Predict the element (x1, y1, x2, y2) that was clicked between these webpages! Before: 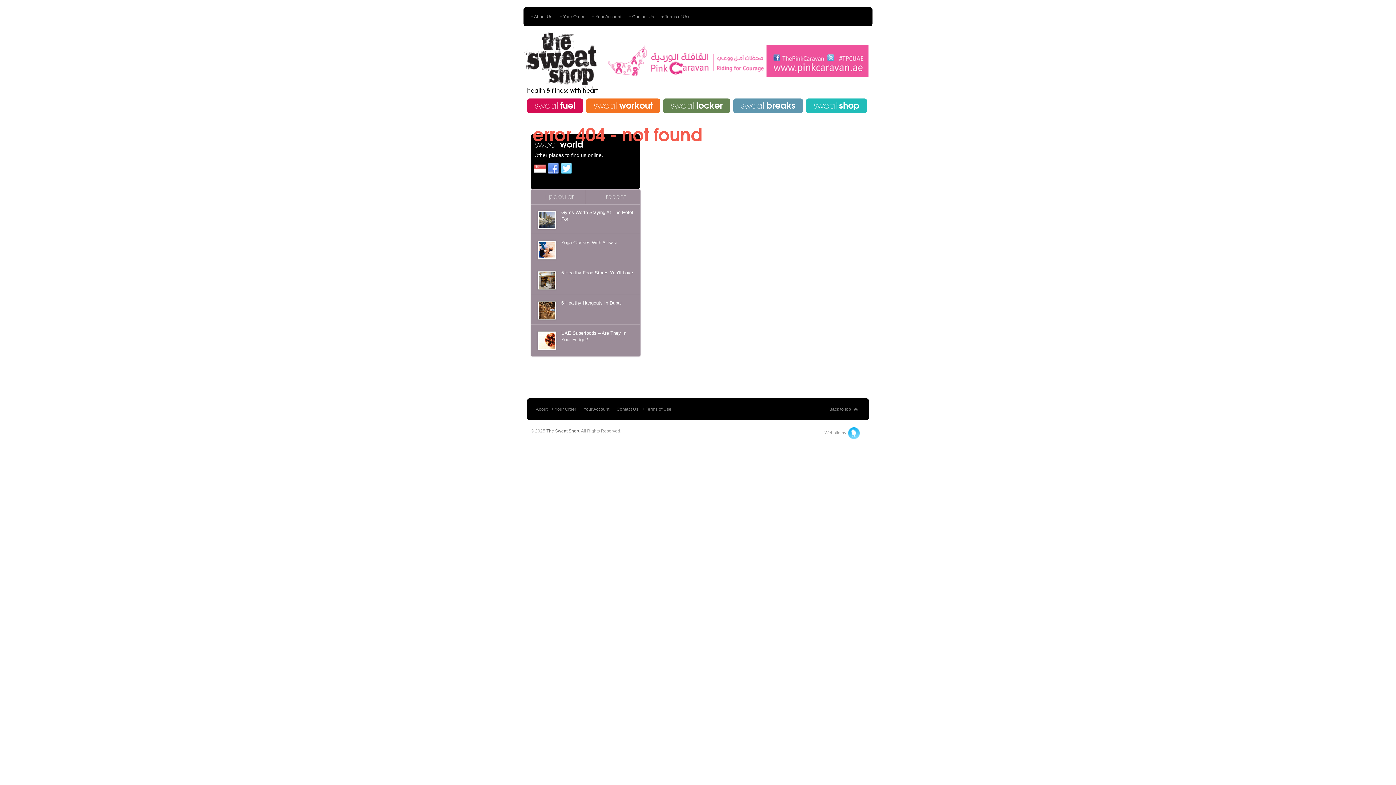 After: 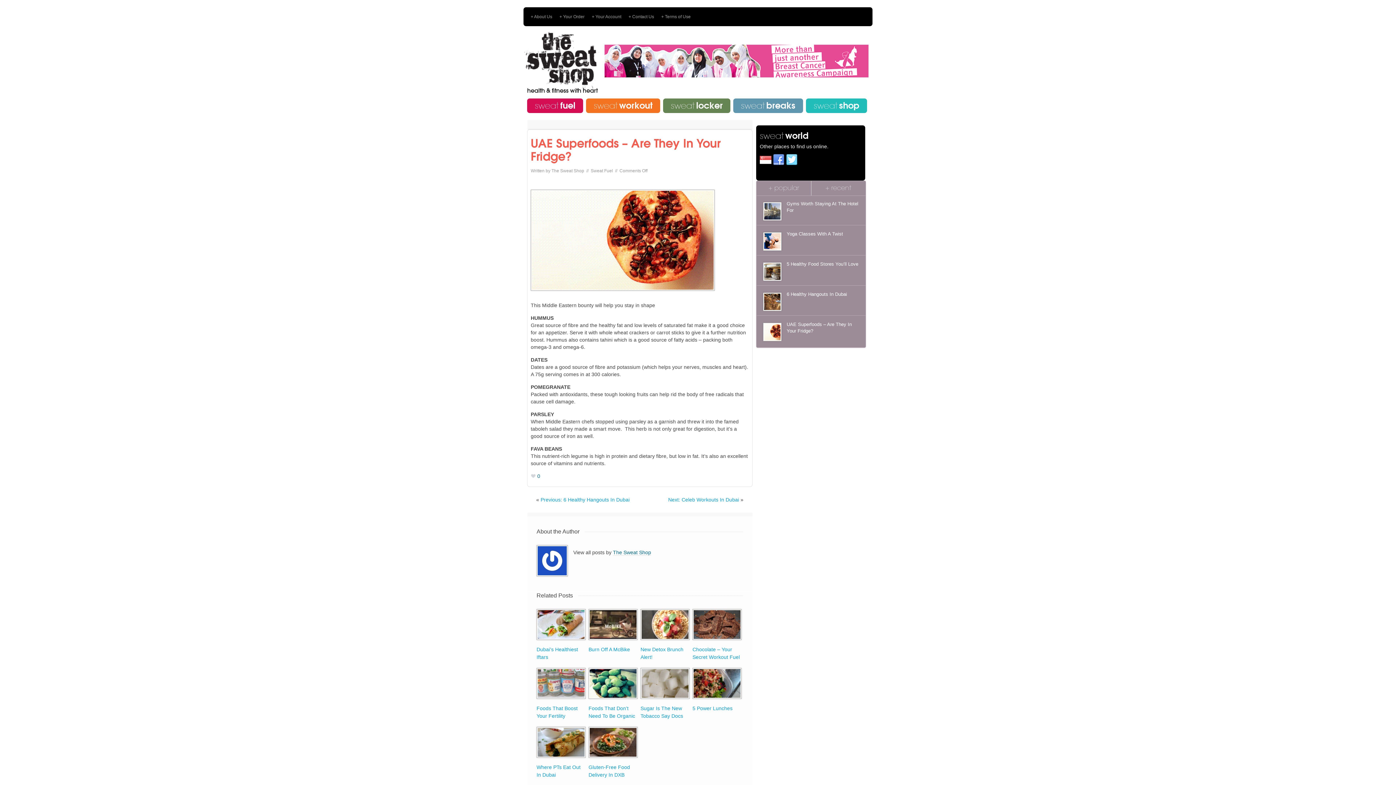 Action: bbox: (537, 331, 556, 350)